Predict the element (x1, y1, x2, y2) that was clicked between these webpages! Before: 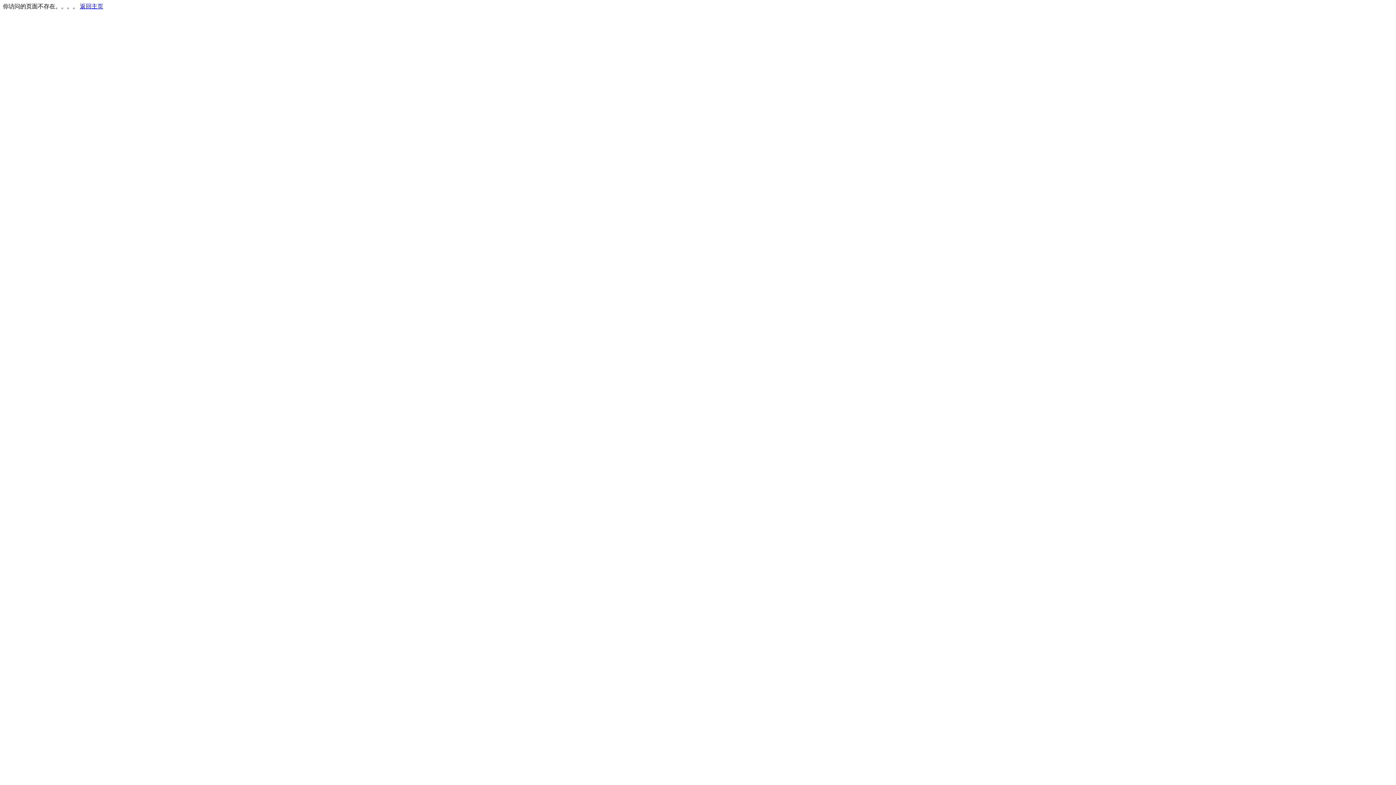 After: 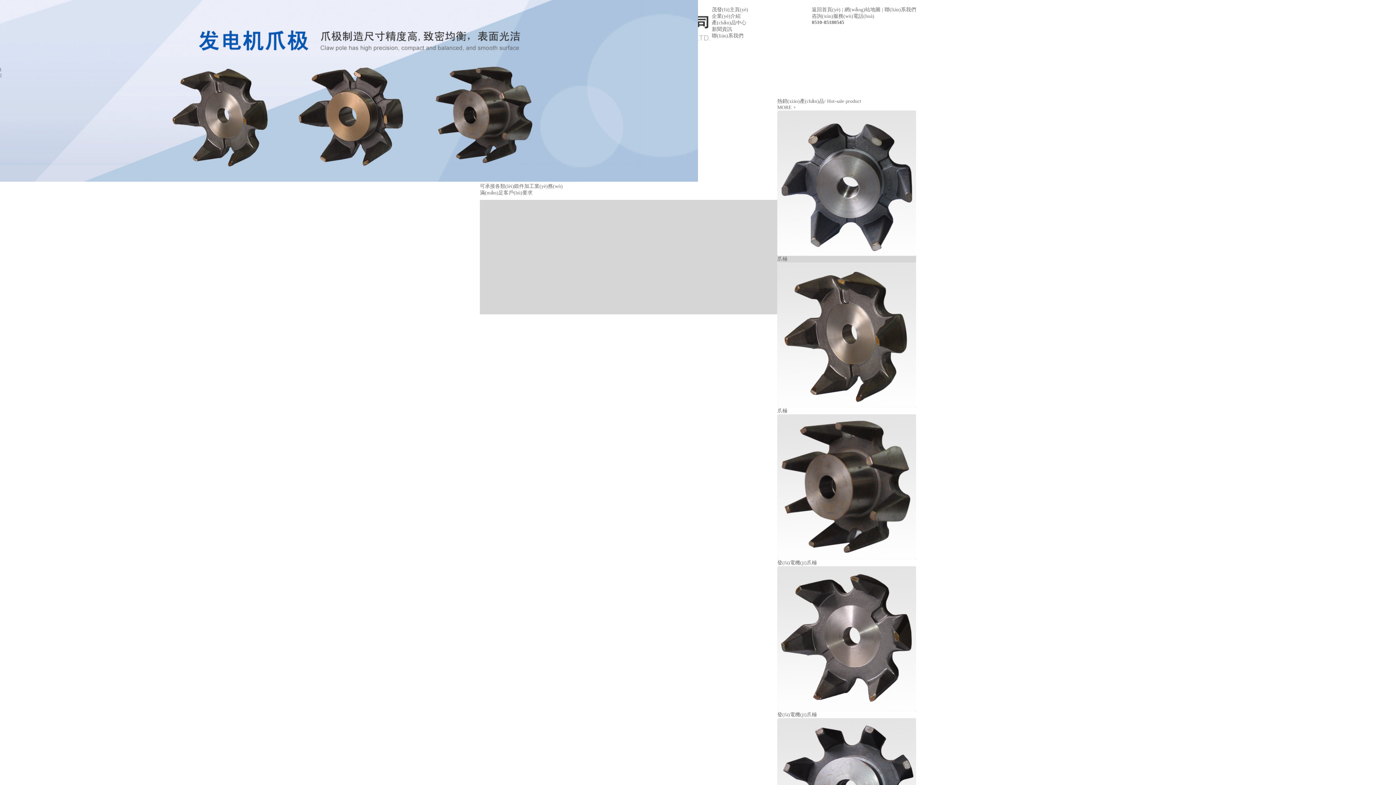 Action: bbox: (80, 3, 103, 9) label: 返回主页